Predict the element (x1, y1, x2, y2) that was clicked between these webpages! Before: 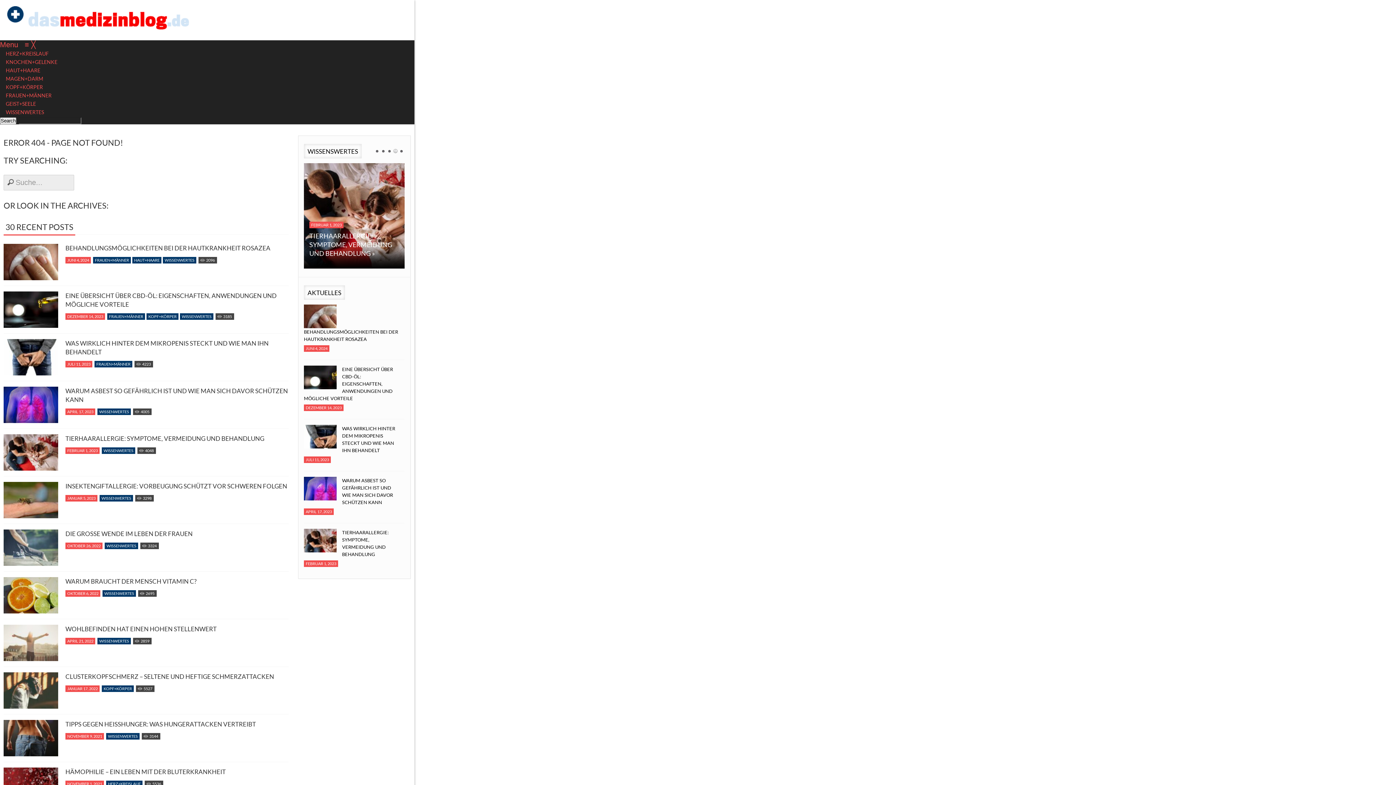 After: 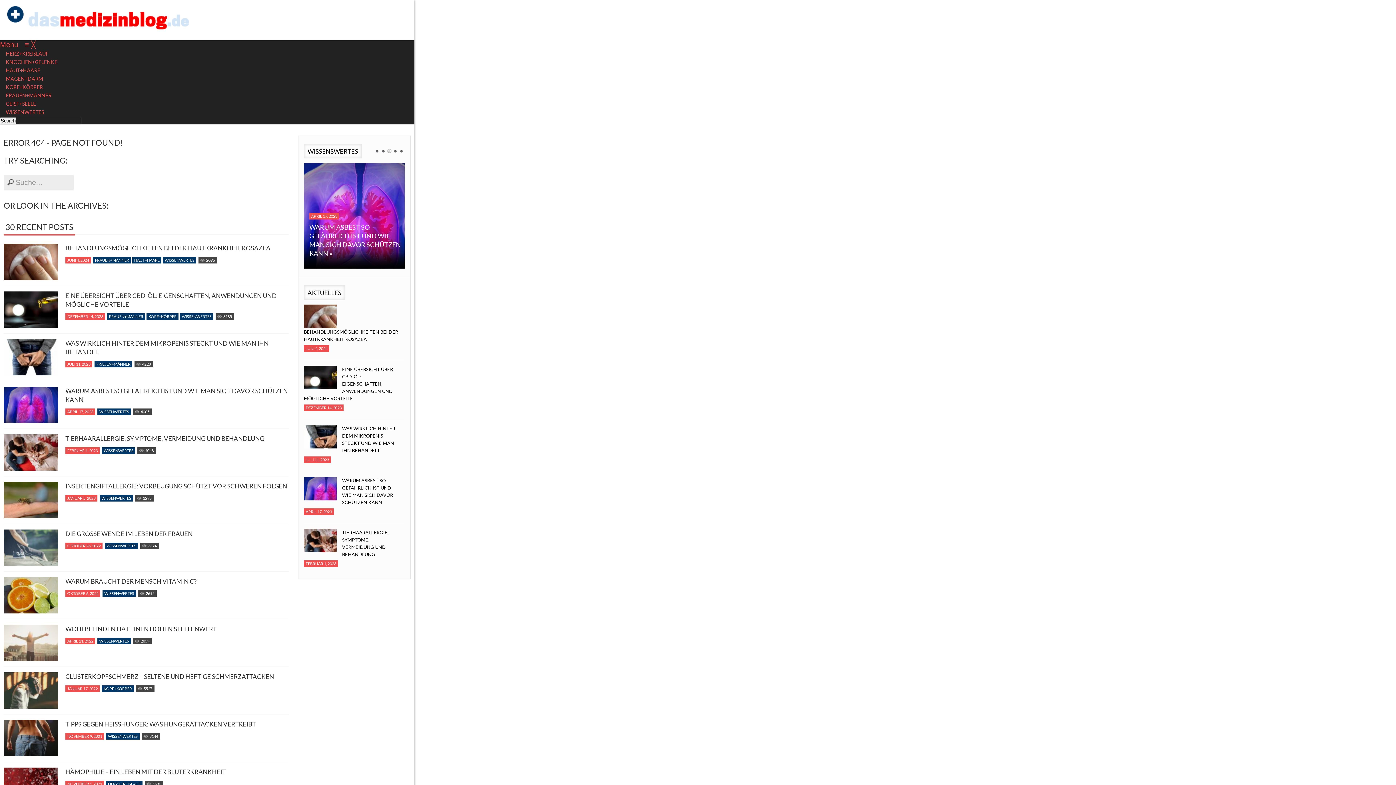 Action: bbox: (388, 149, 390, 153)